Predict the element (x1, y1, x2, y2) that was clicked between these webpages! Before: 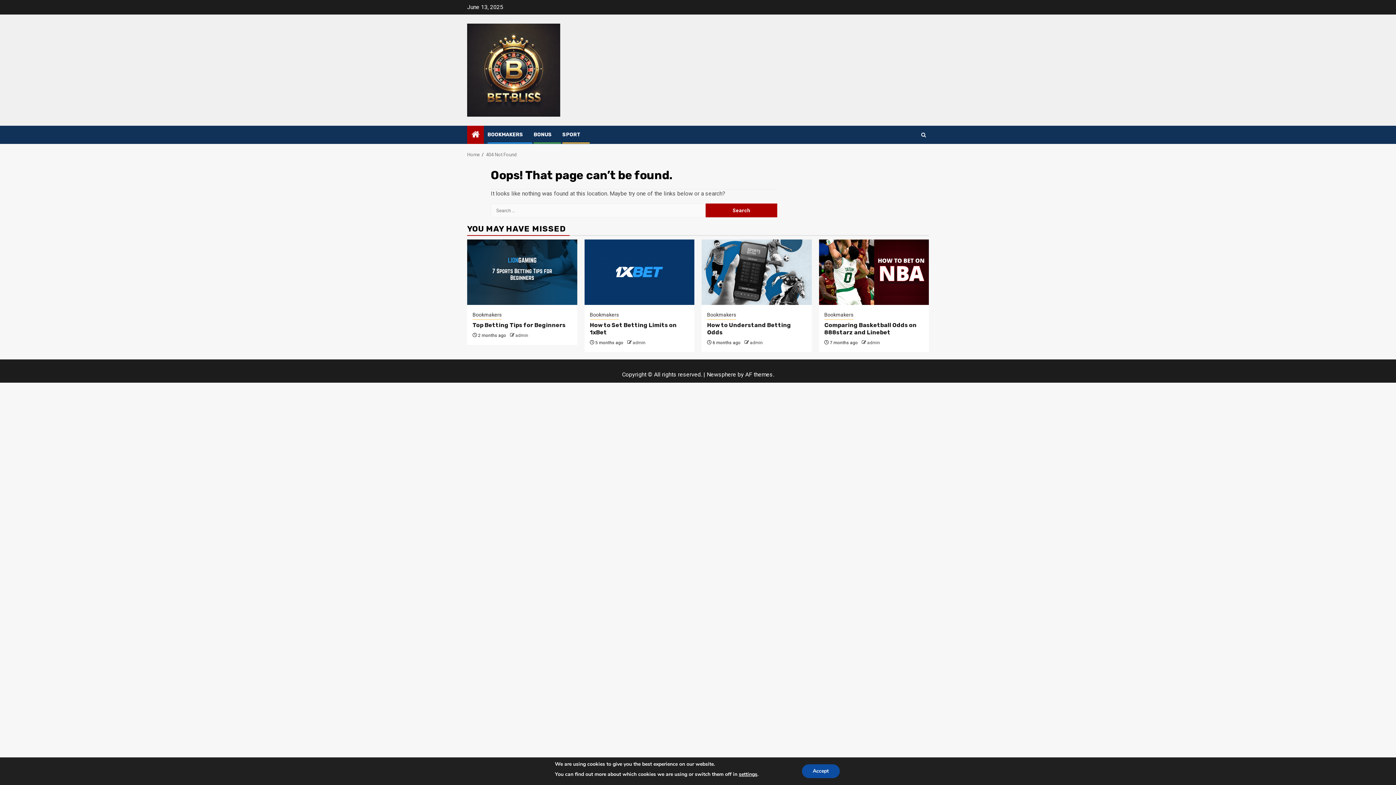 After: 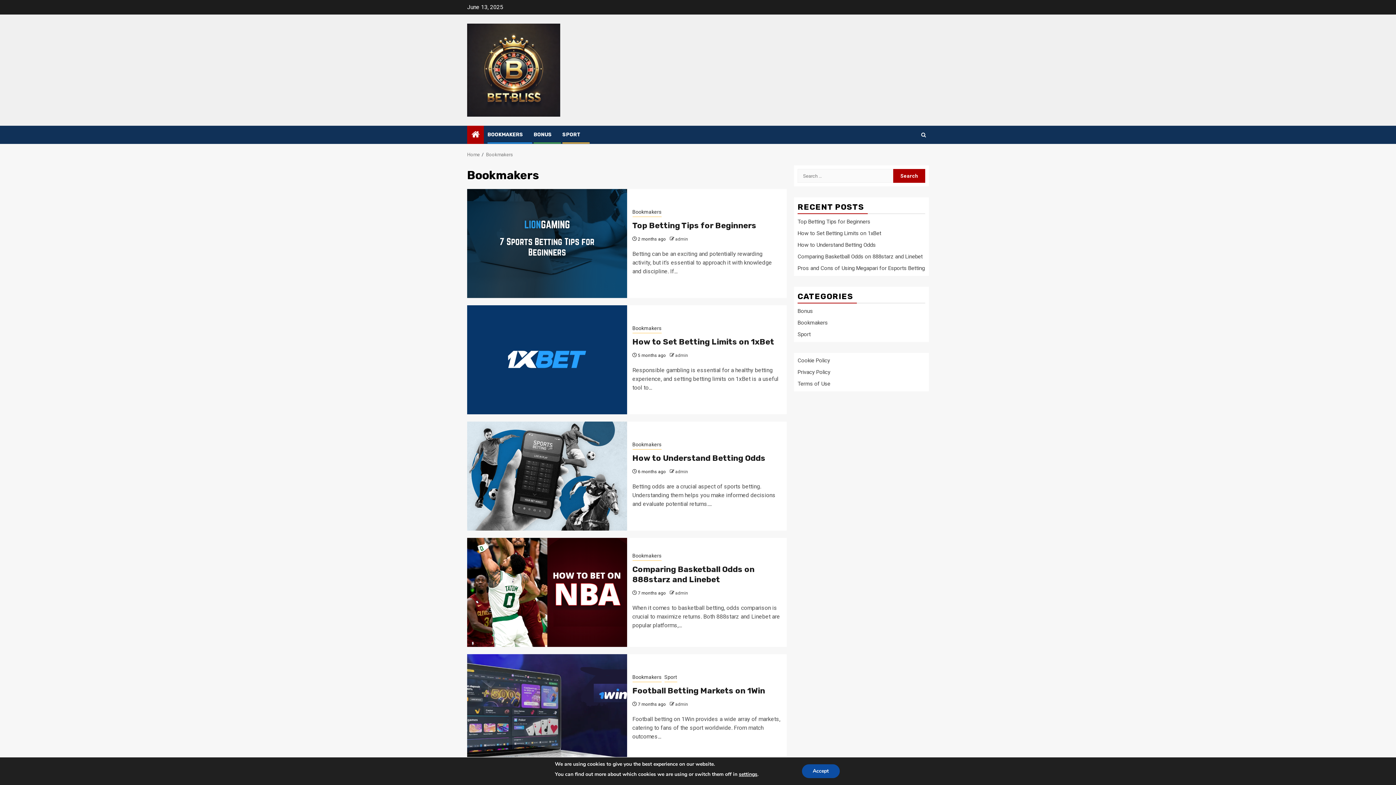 Action: bbox: (707, 311, 736, 320) label: Bookmakers